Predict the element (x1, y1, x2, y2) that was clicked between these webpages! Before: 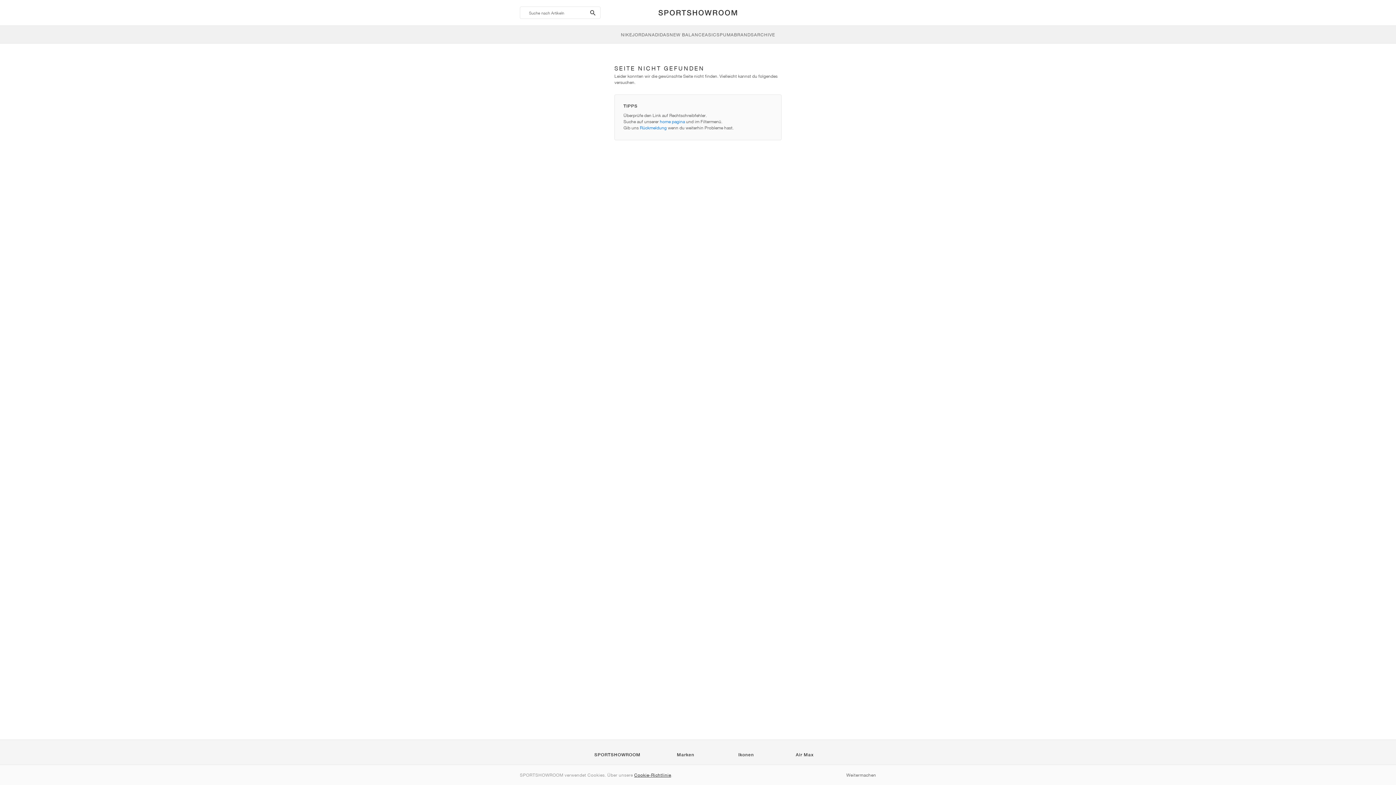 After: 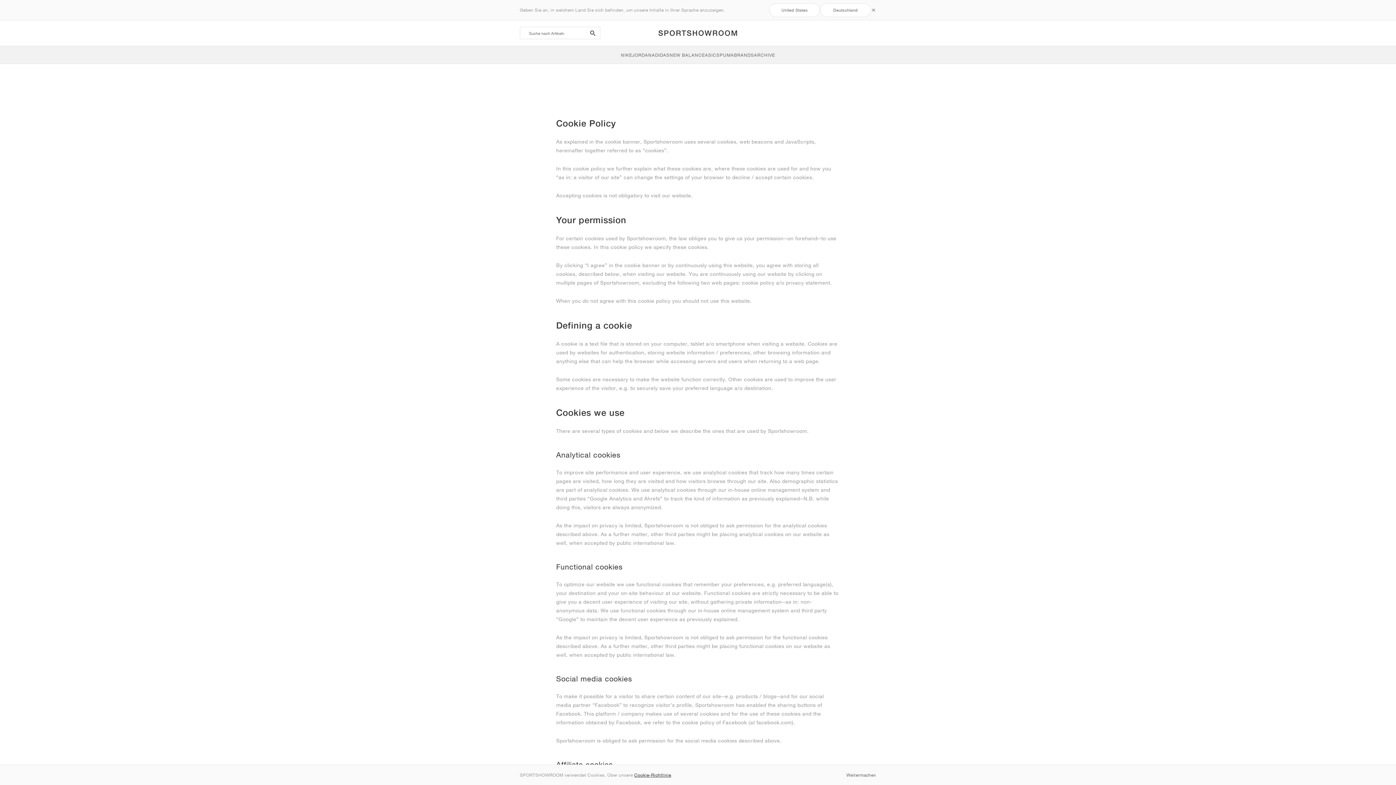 Action: bbox: (634, 772, 671, 778) label: Cookie-Richtlinie